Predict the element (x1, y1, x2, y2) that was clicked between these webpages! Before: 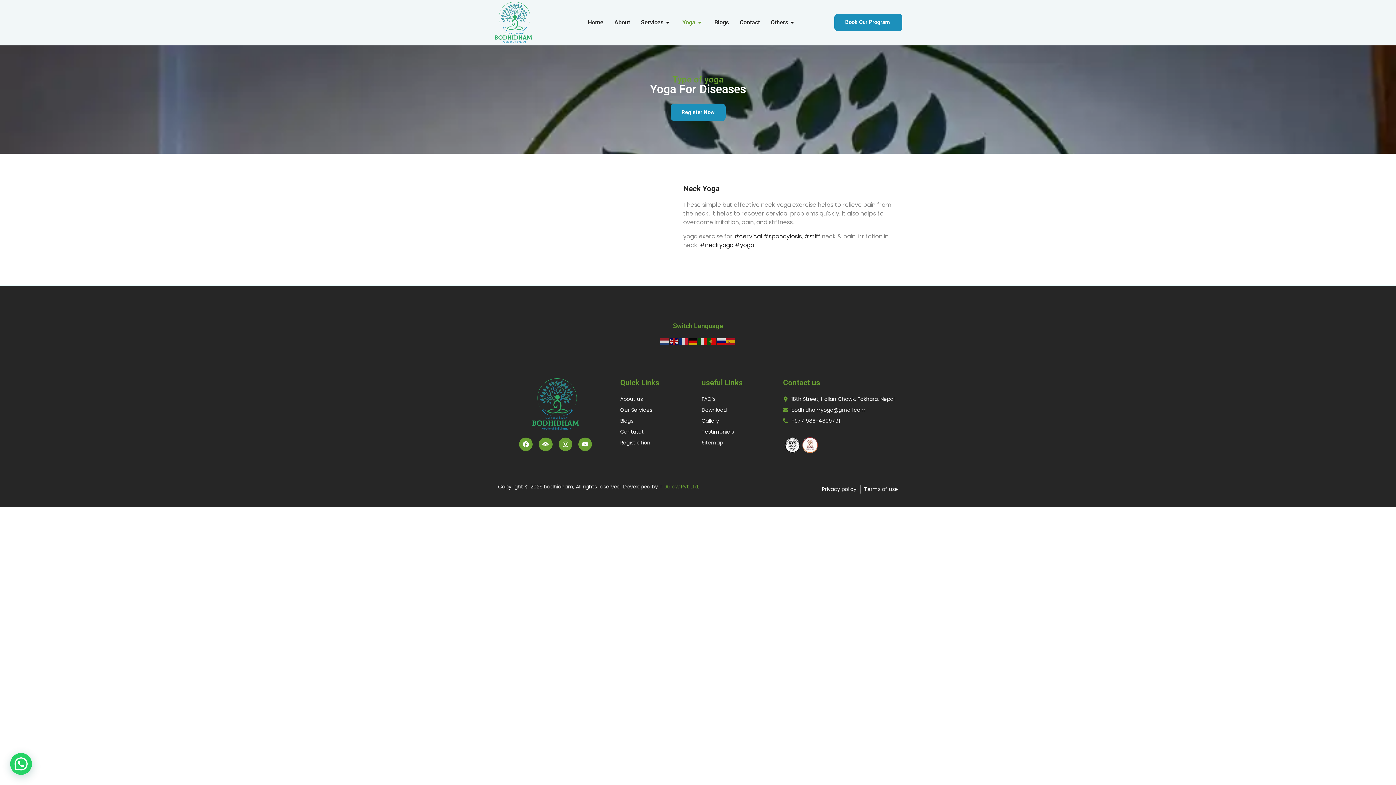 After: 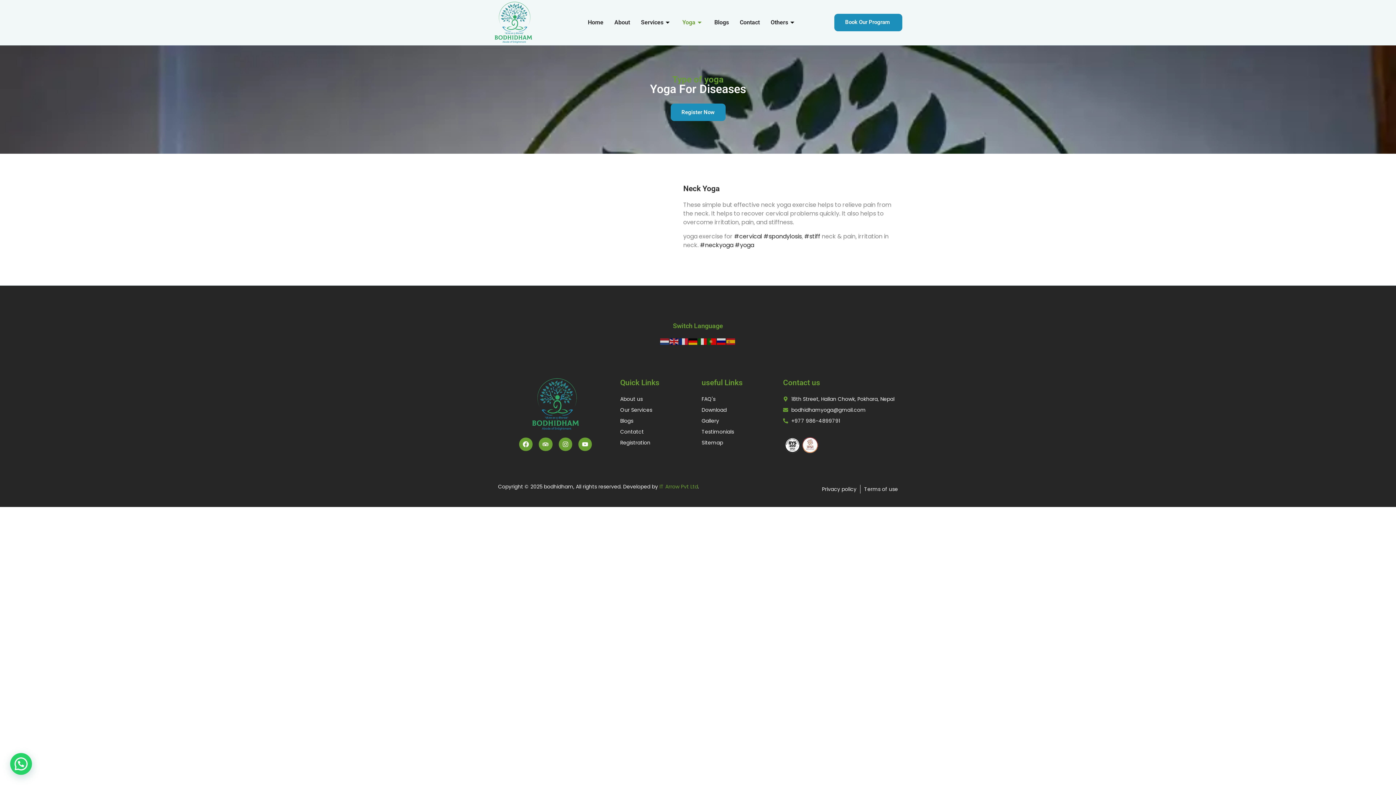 Action: bbox: (659, 483, 698, 490) label: IT Arrow Pvt Ltd